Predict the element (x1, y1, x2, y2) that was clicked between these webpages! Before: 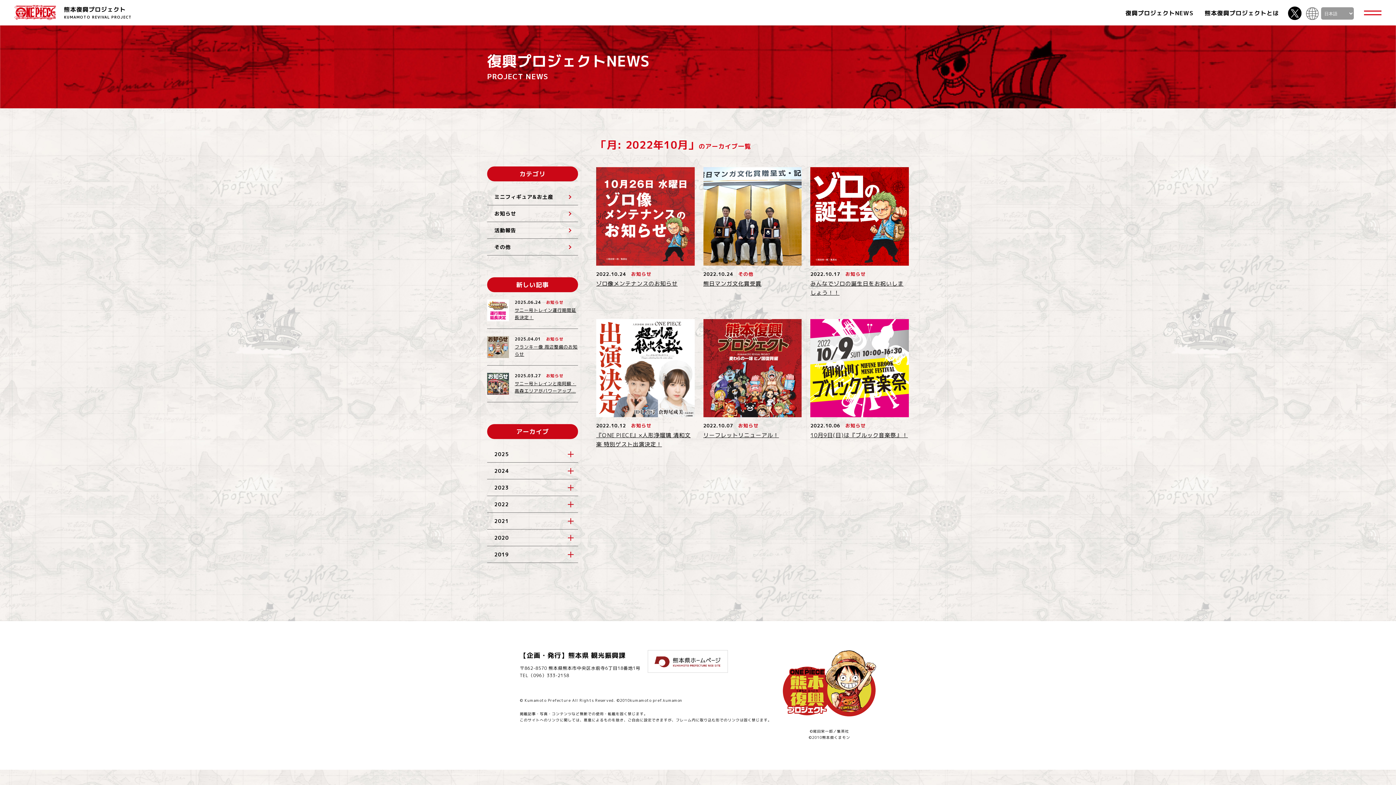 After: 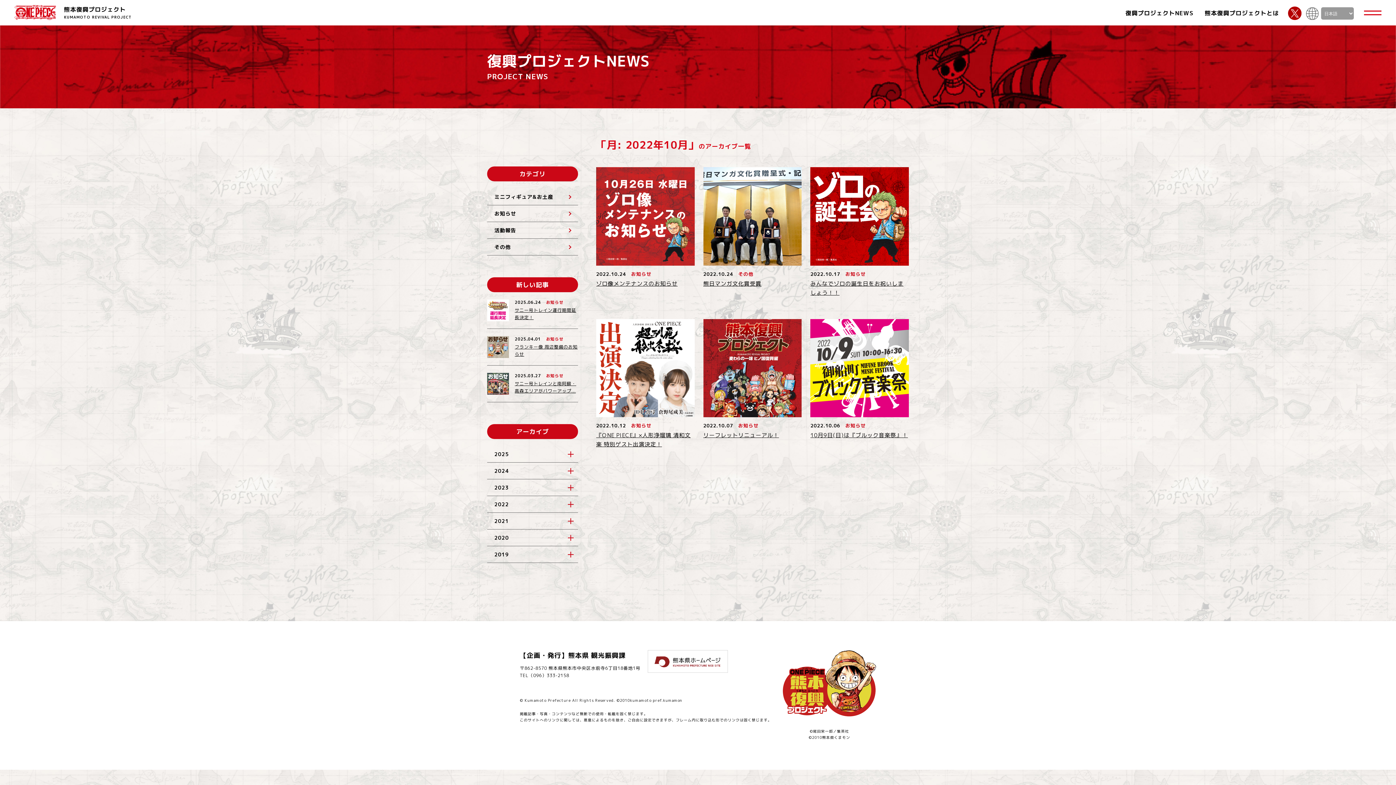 Action: label: X bbox: (1288, 6, 1301, 20)